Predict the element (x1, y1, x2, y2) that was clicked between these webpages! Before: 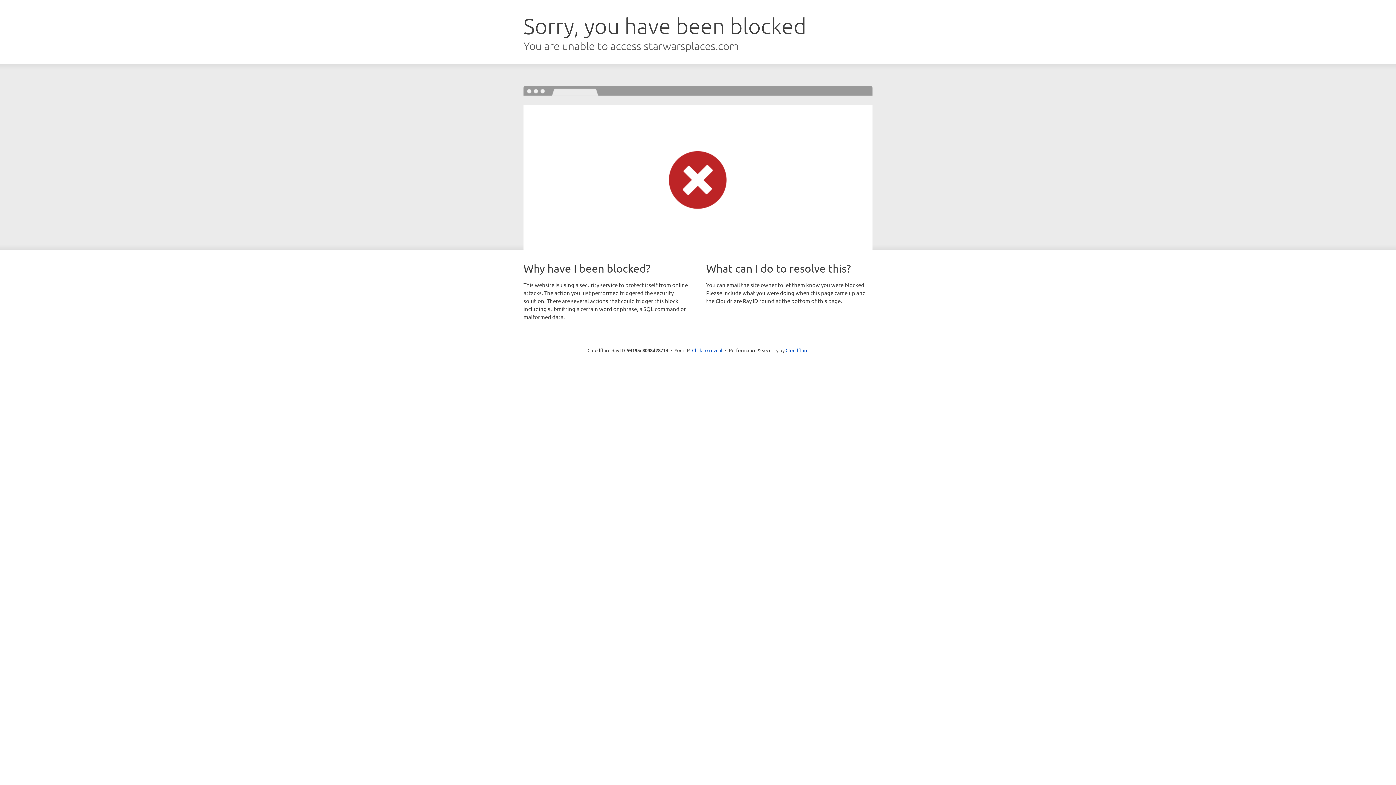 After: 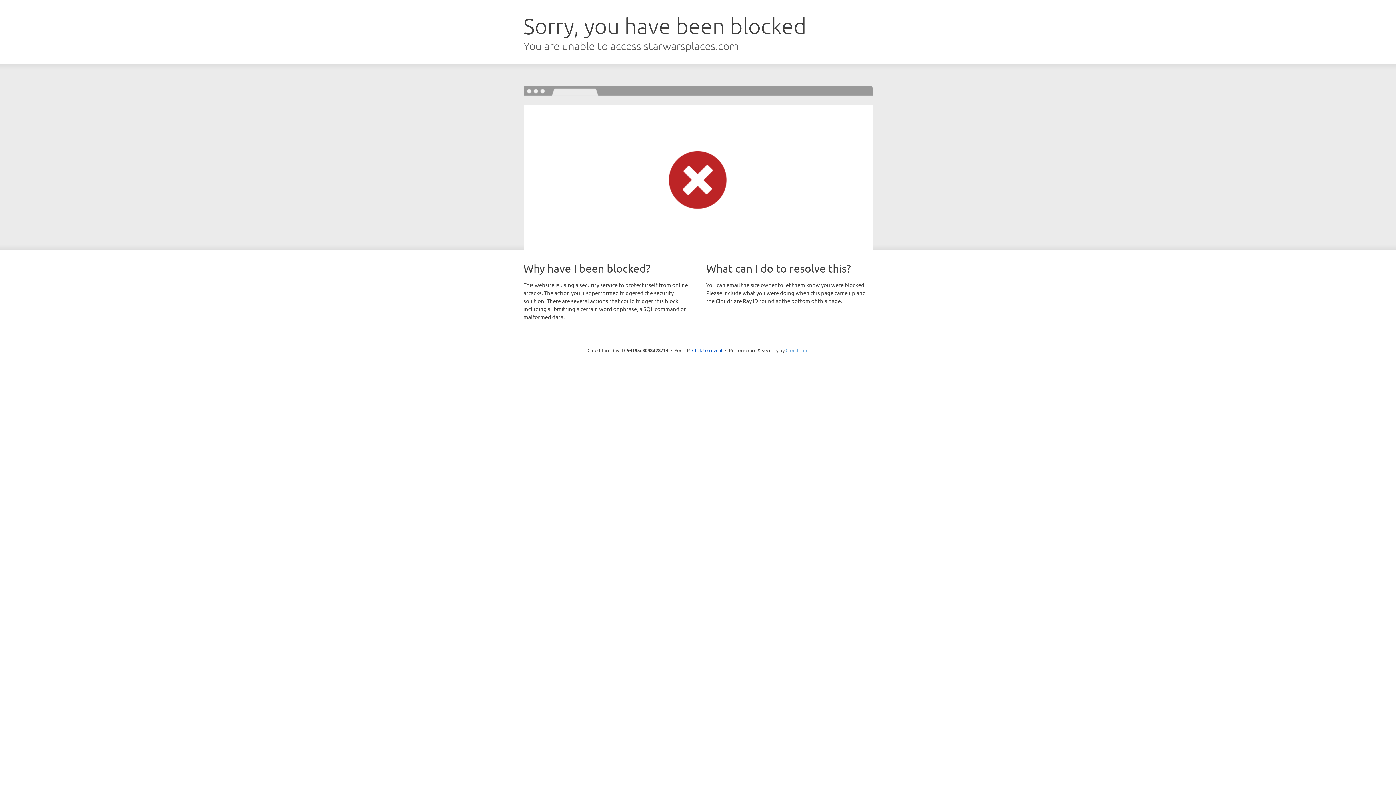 Action: label: Cloudflare bbox: (785, 347, 808, 353)